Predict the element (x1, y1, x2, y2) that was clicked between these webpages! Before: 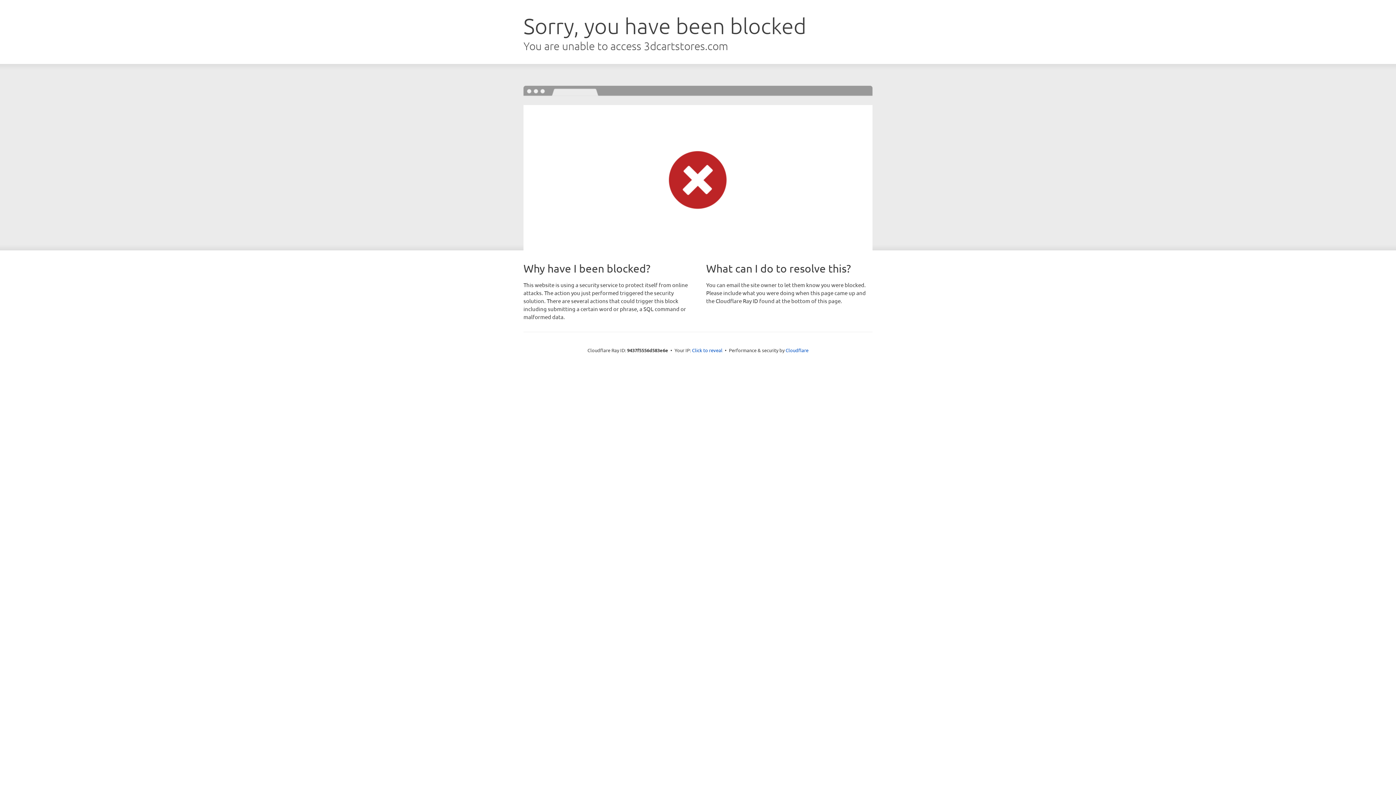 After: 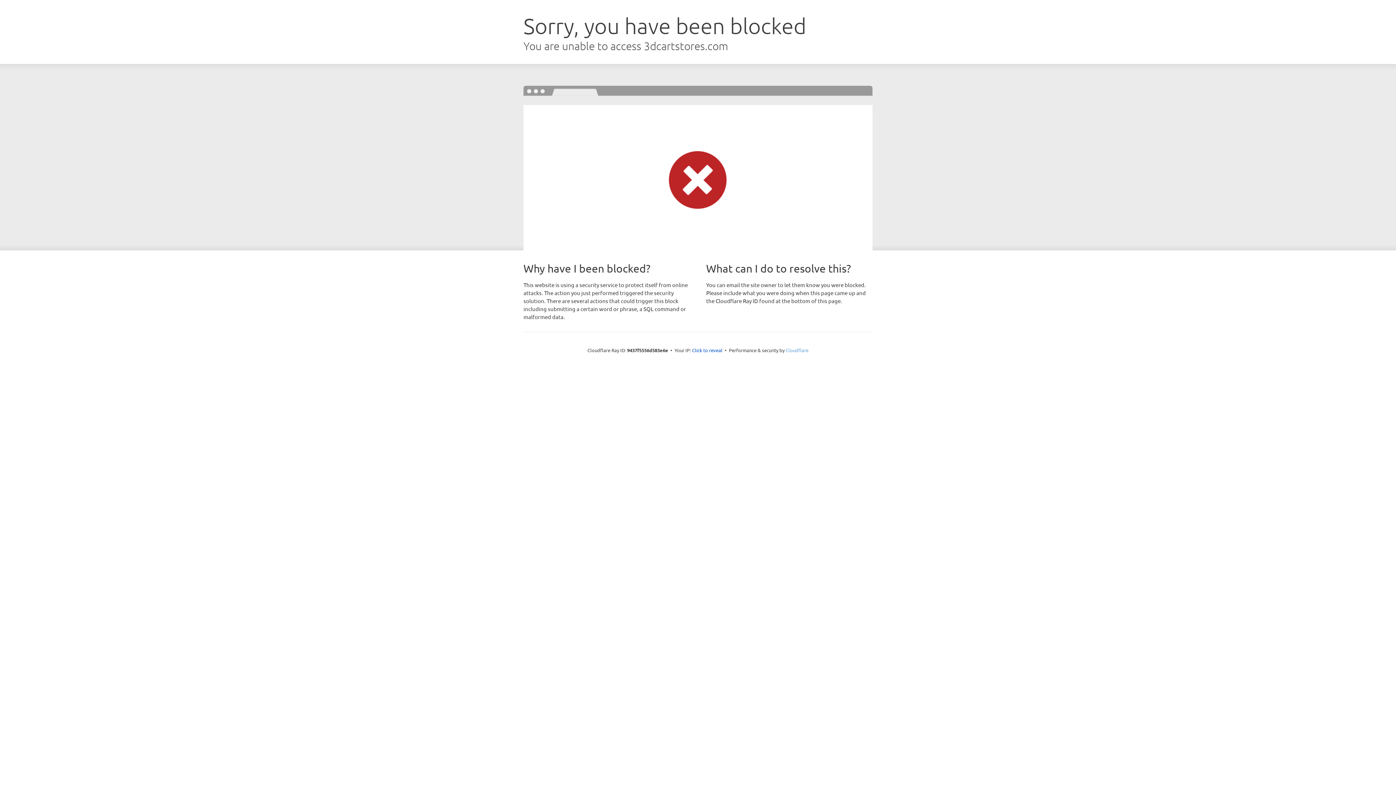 Action: label: Cloudflare bbox: (785, 347, 808, 353)